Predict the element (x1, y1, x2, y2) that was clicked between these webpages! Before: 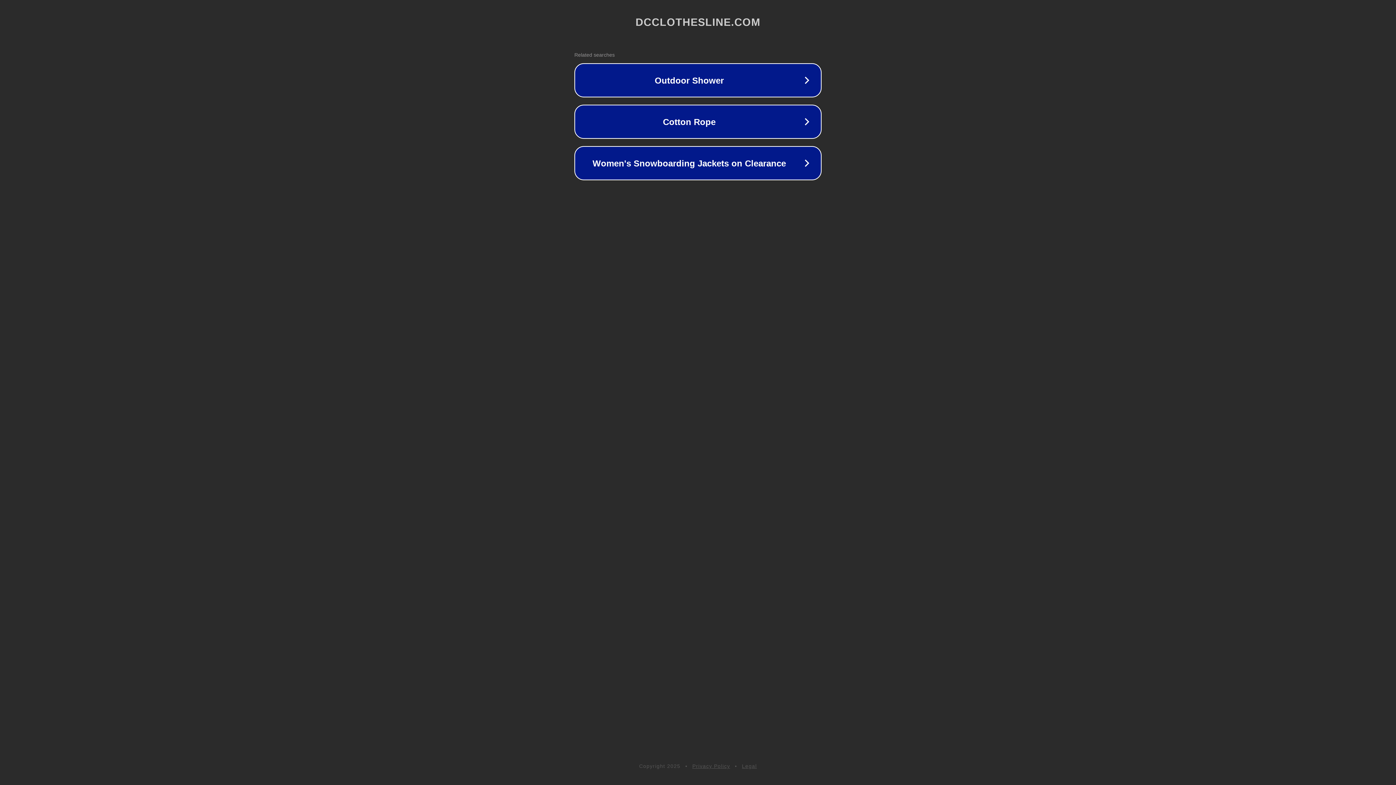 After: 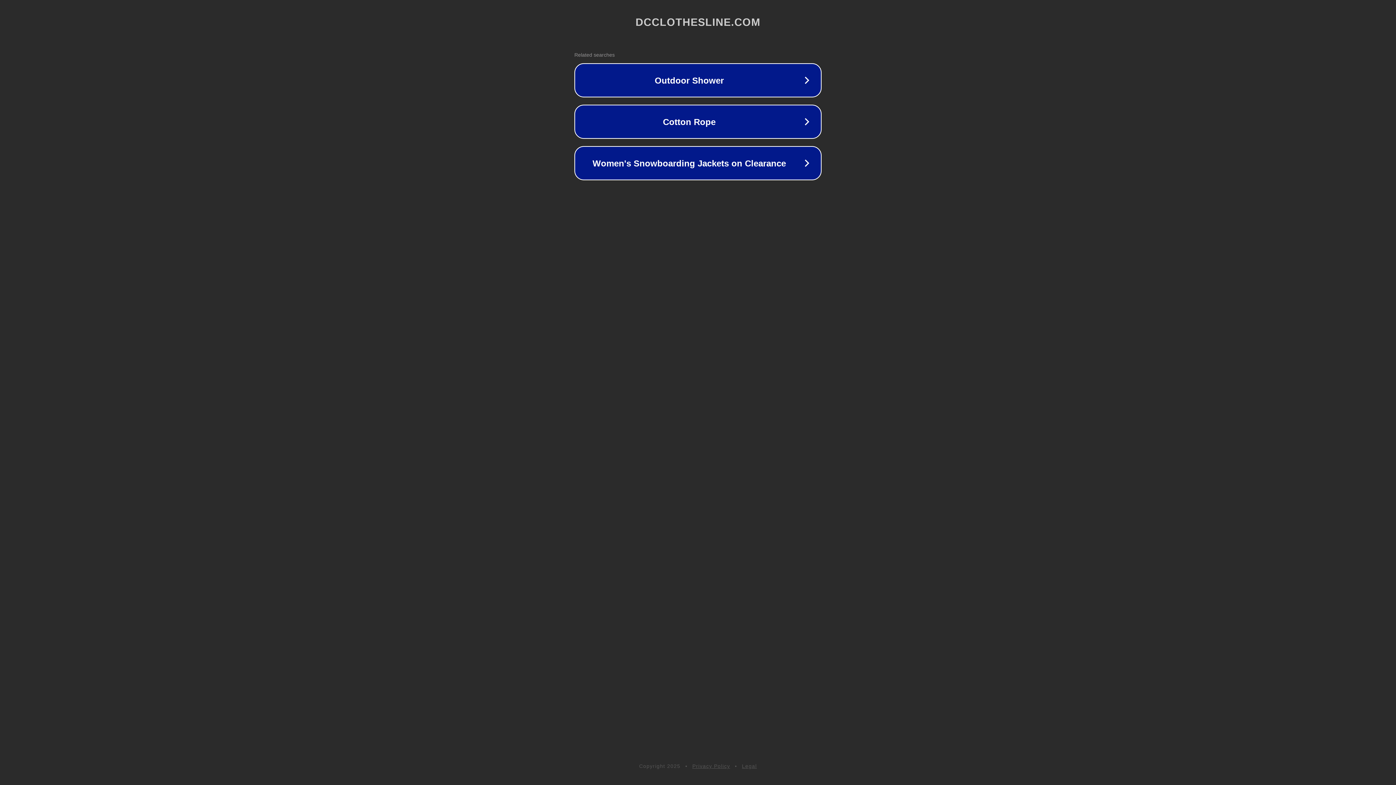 Action: label: Legal bbox: (742, 763, 757, 769)